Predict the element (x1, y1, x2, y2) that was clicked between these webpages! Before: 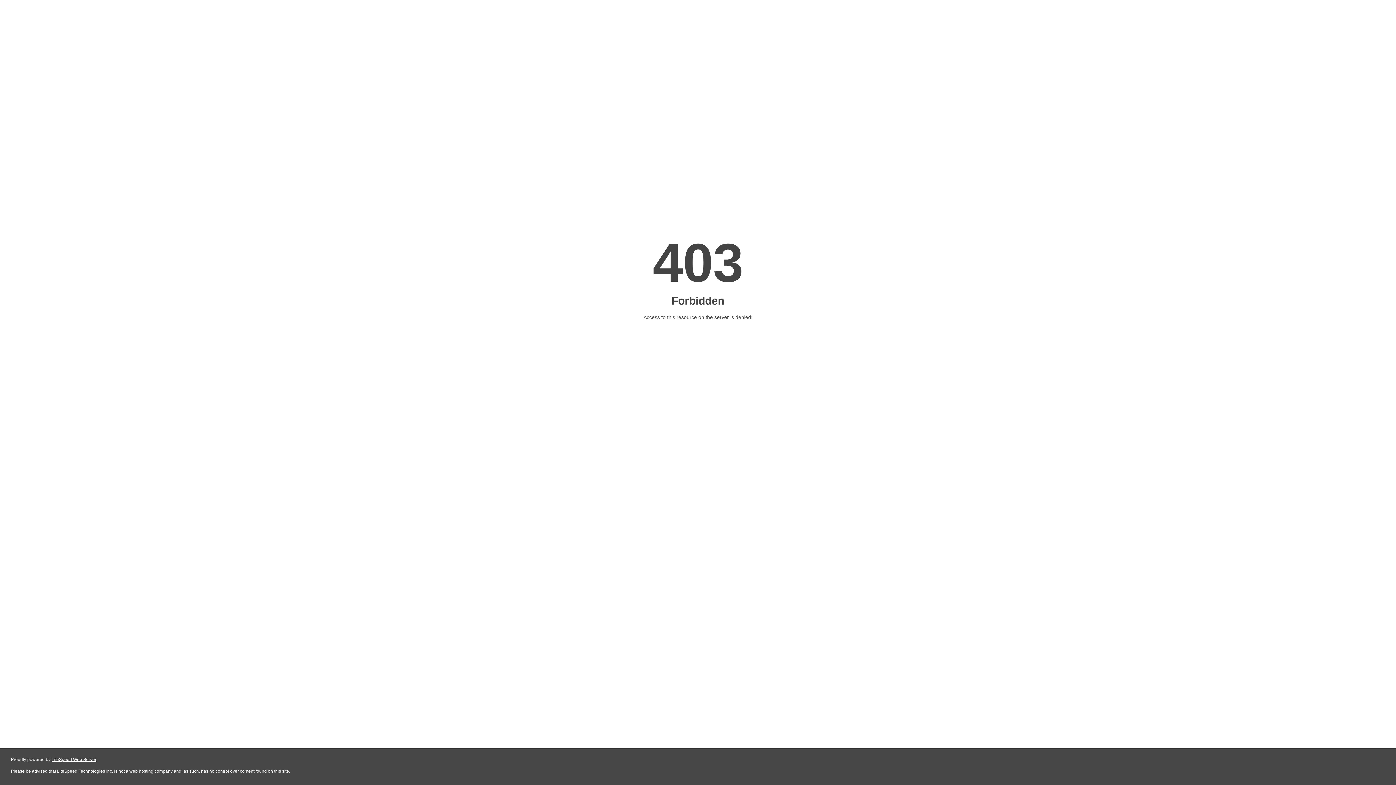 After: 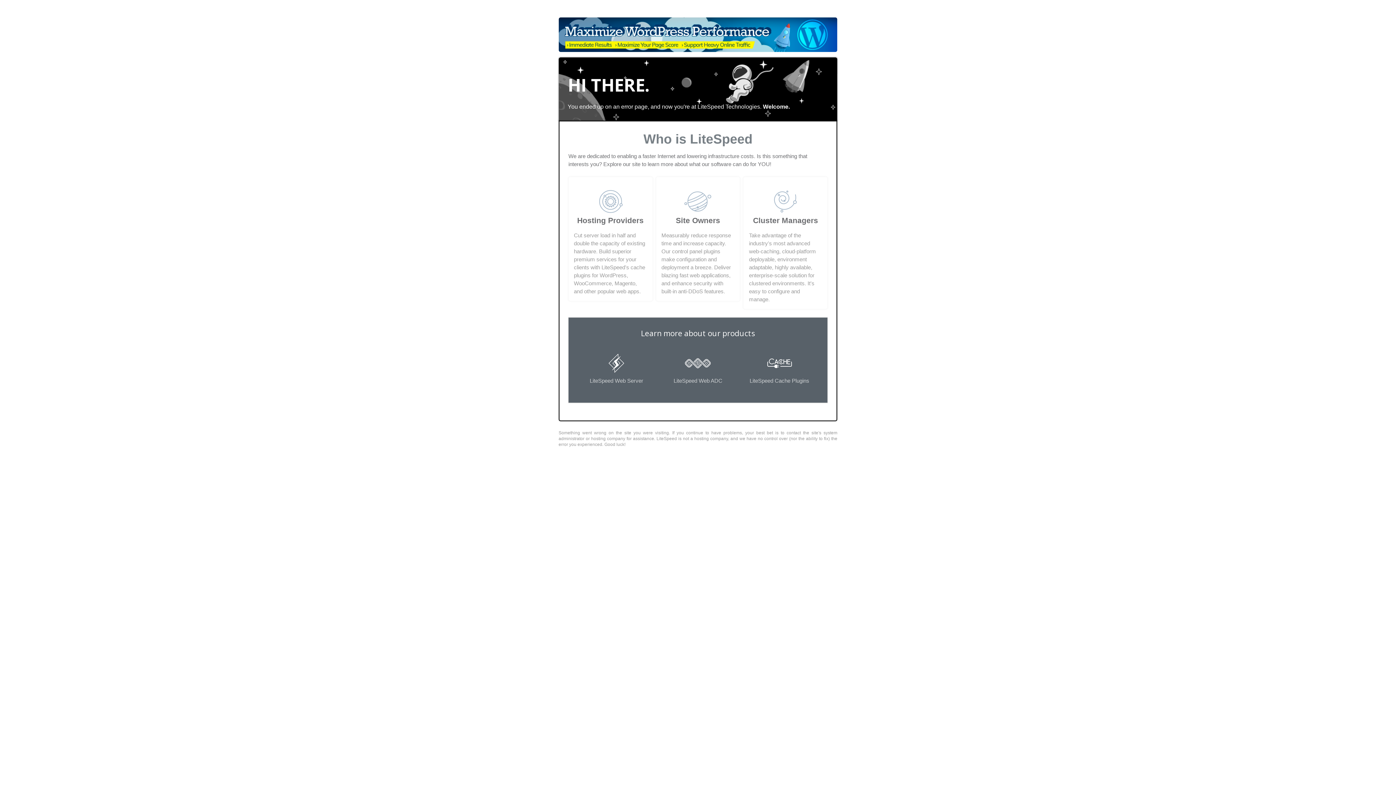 Action: bbox: (51, 757, 96, 762) label: LiteSpeed Web Server